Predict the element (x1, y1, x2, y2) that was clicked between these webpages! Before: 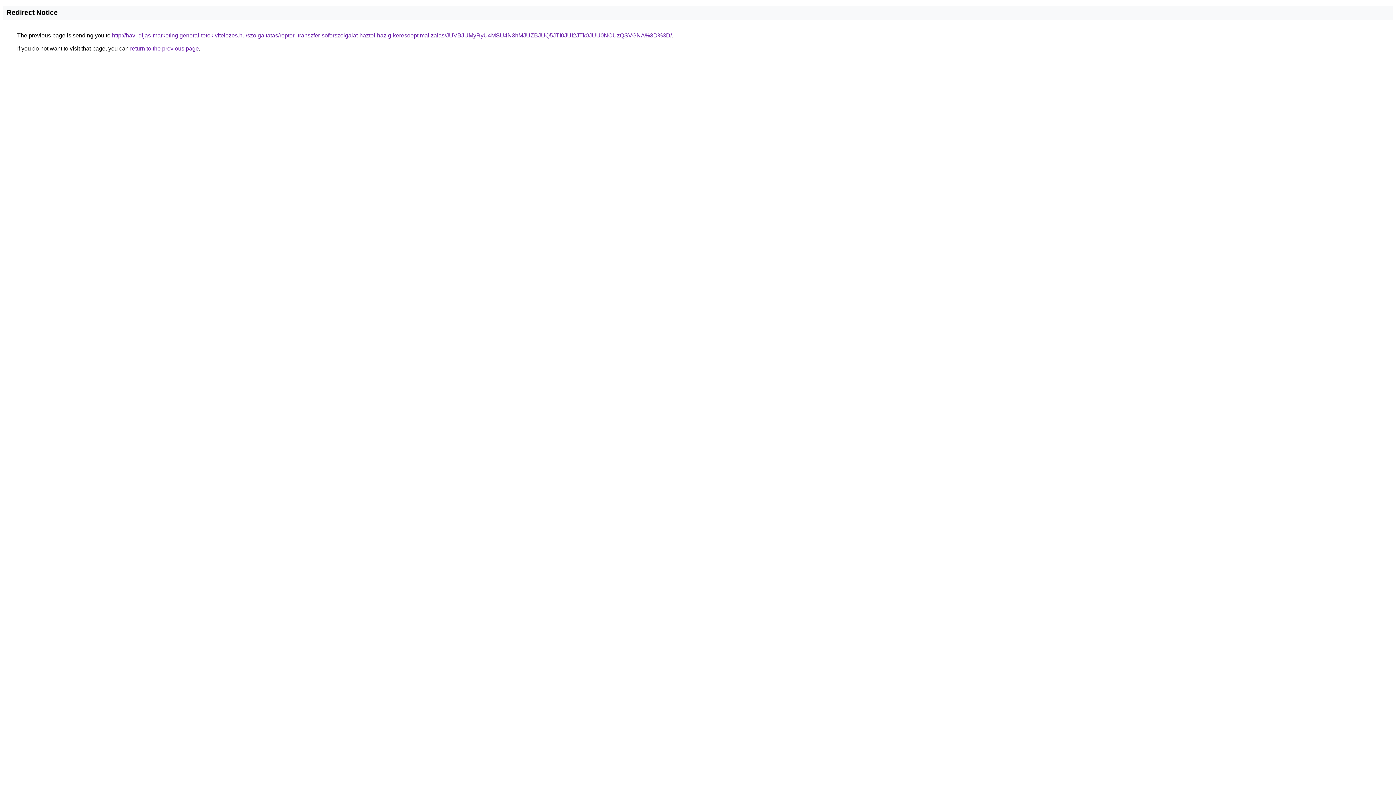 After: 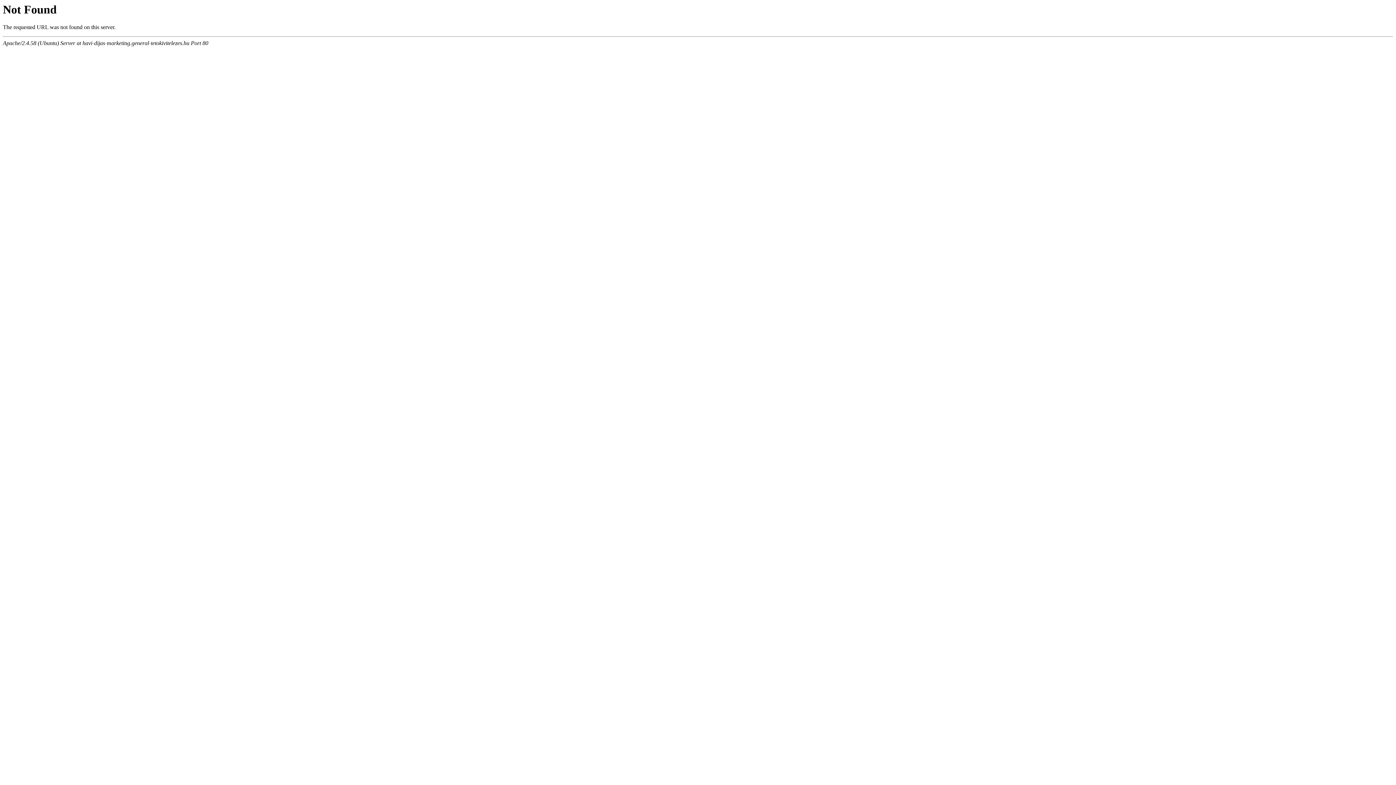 Action: label: http://havi-dijas-marketing.general-tetokivitelezes.hu/szolgaltatas/repteri-transzfer-soforszolgalat-haztol-hazig-keresooptimalizalas/JUVBJUMyRyU4MSU4N3hMJUZBJUQ5JTI0JUI2JTk0JUU0NCUzQSVGNA%3D%3D/ bbox: (112, 32, 672, 38)